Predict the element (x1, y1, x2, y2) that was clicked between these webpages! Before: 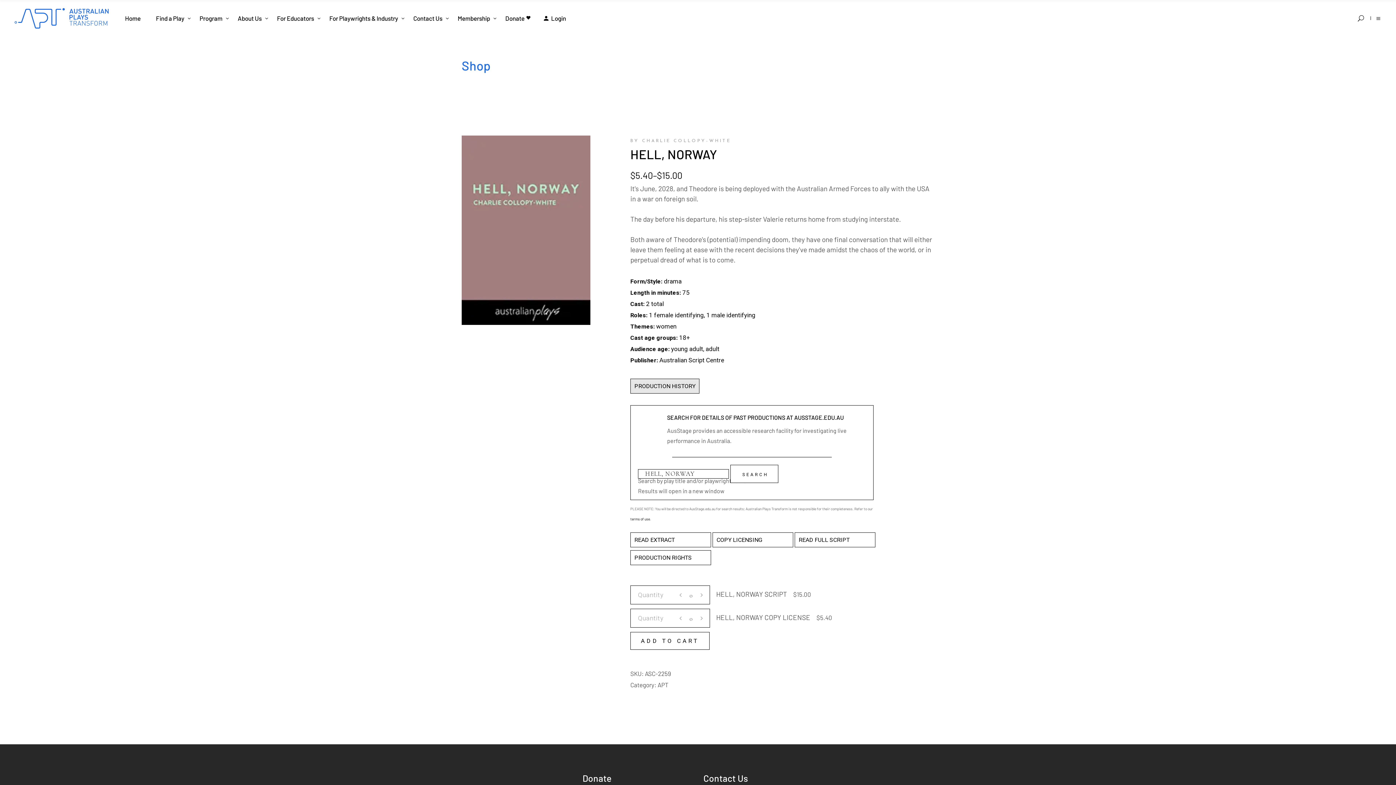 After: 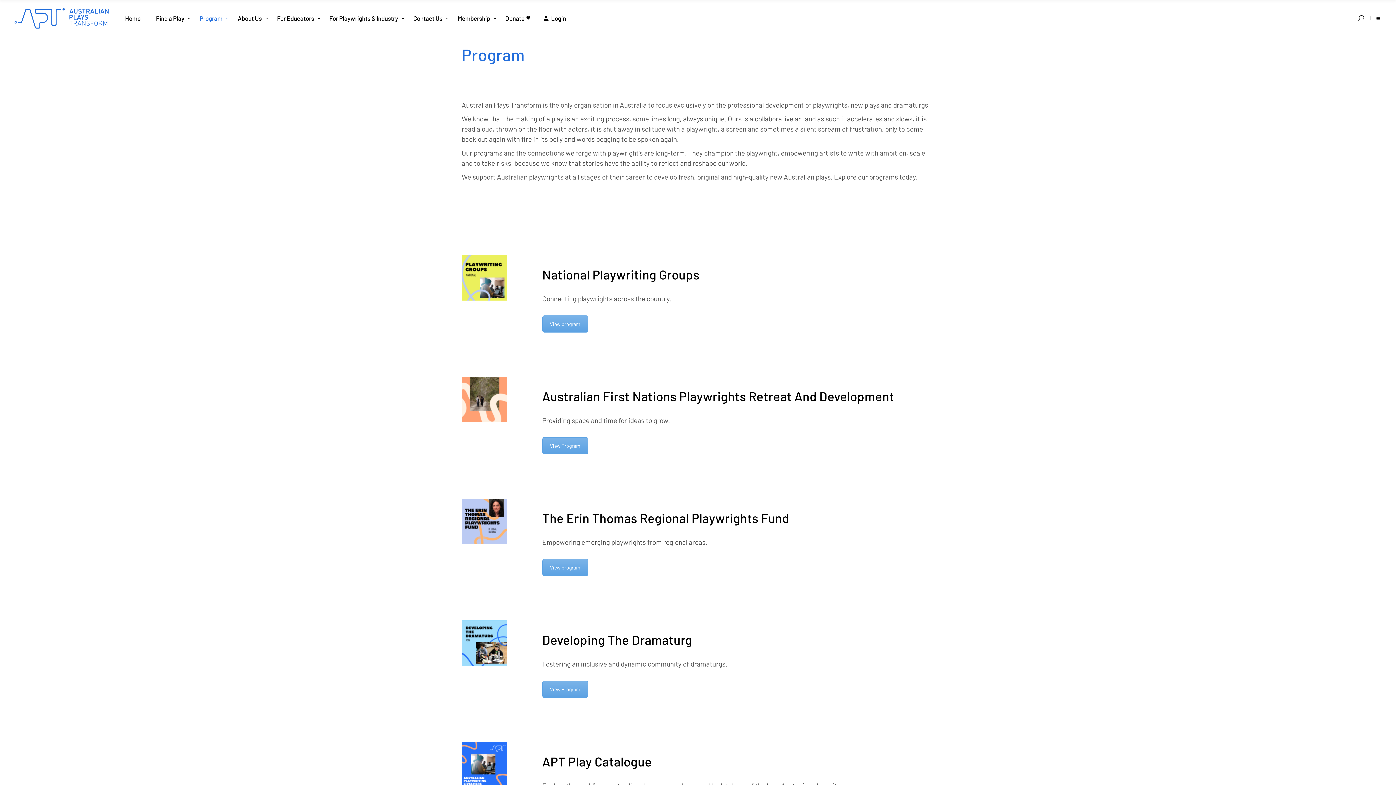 Action: label: Program bbox: (192, 0, 230, 36)